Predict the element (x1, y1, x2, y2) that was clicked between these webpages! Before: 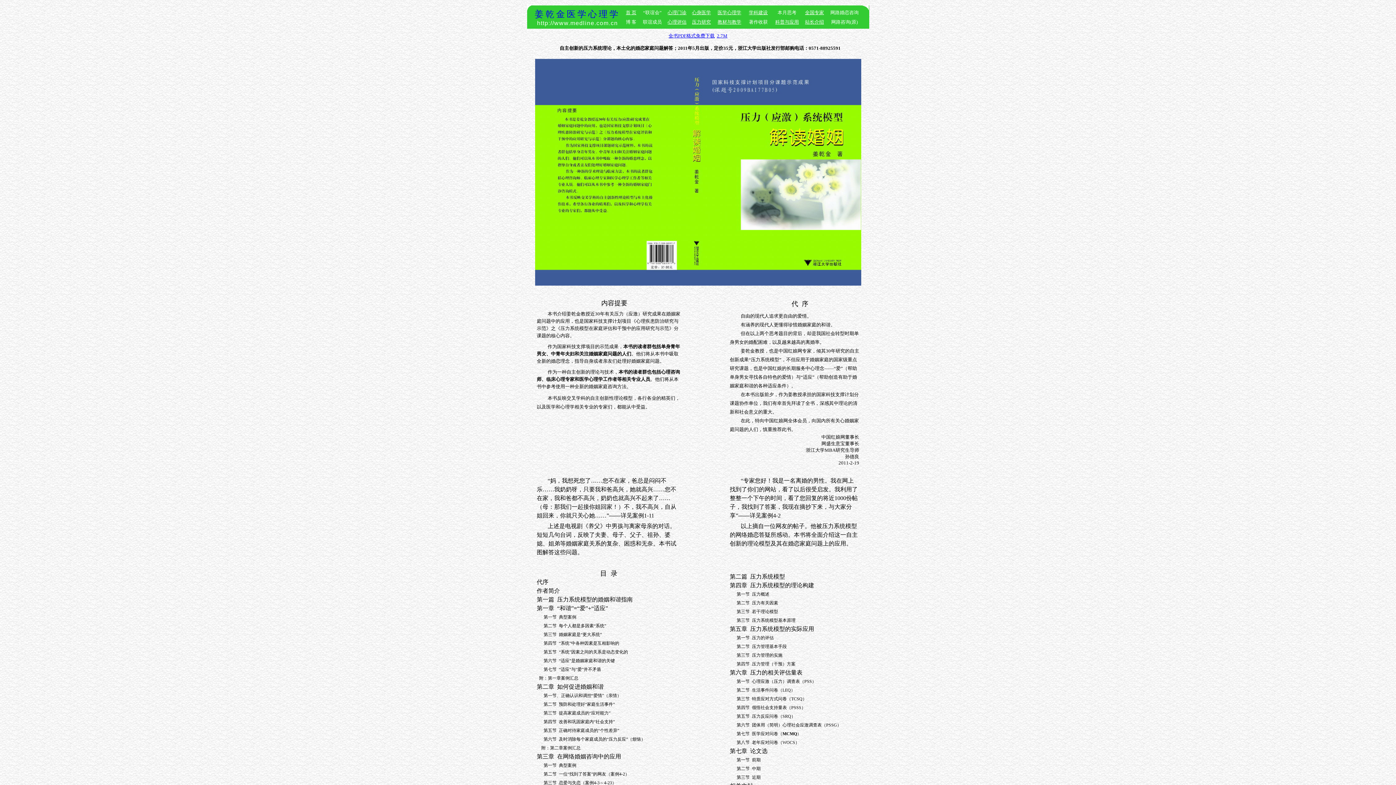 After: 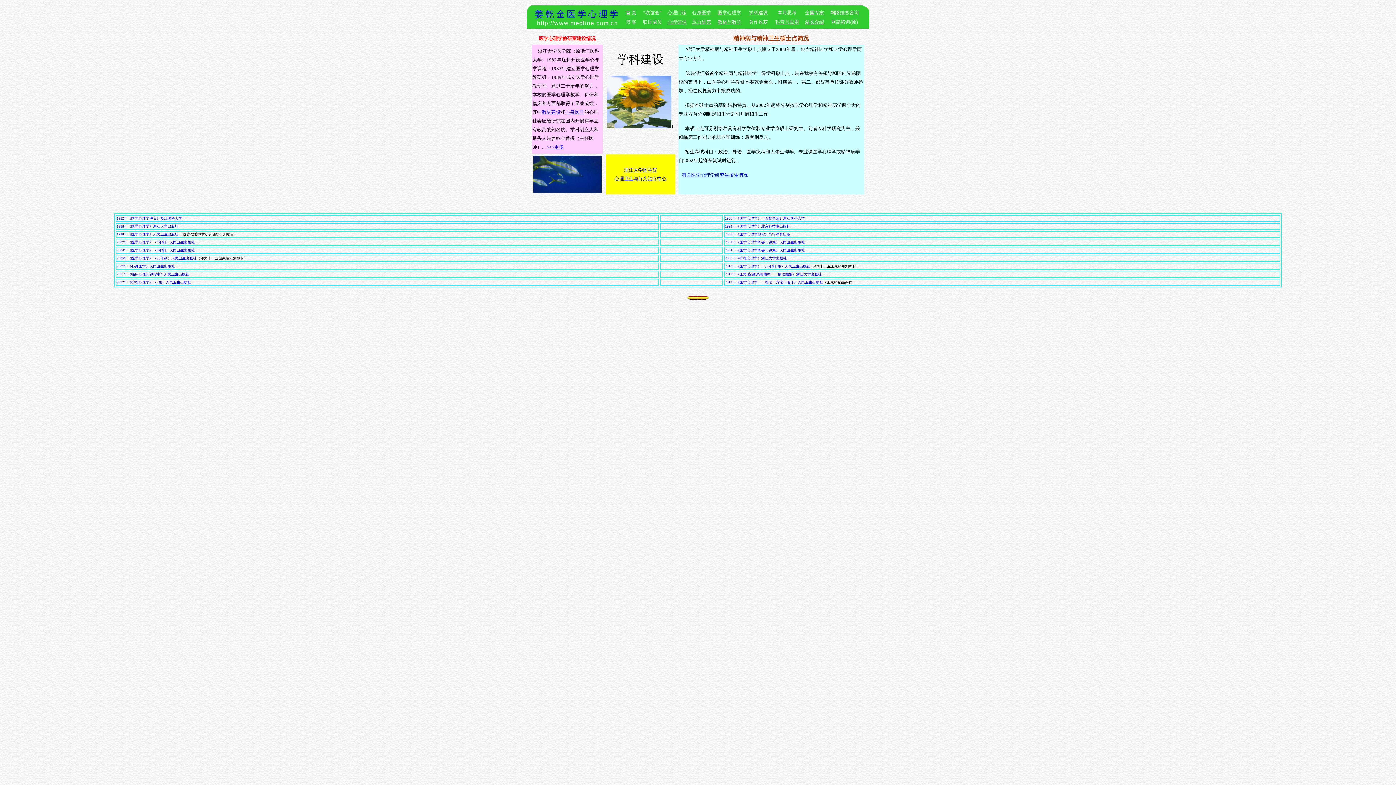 Action: label: 学科建设 bbox: (749, 9, 768, 15)